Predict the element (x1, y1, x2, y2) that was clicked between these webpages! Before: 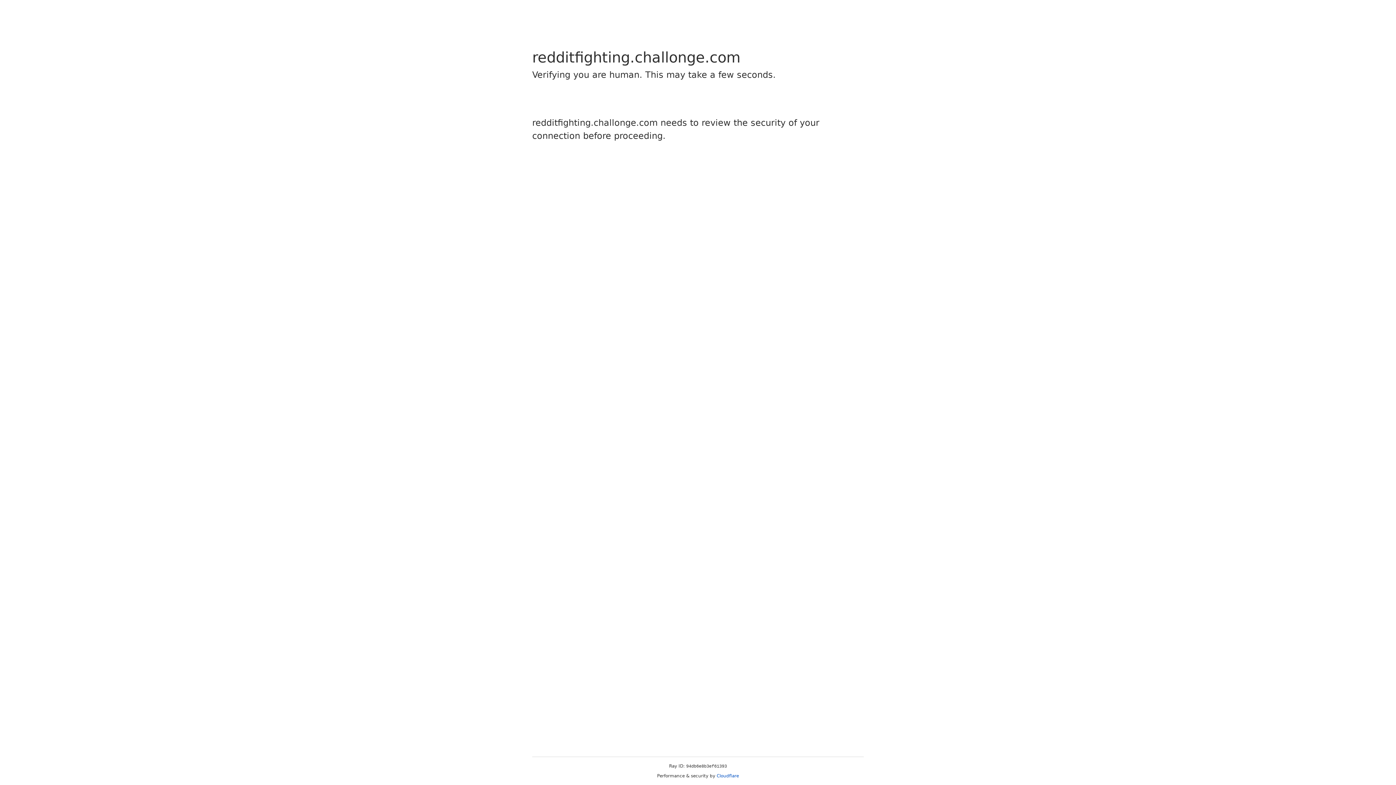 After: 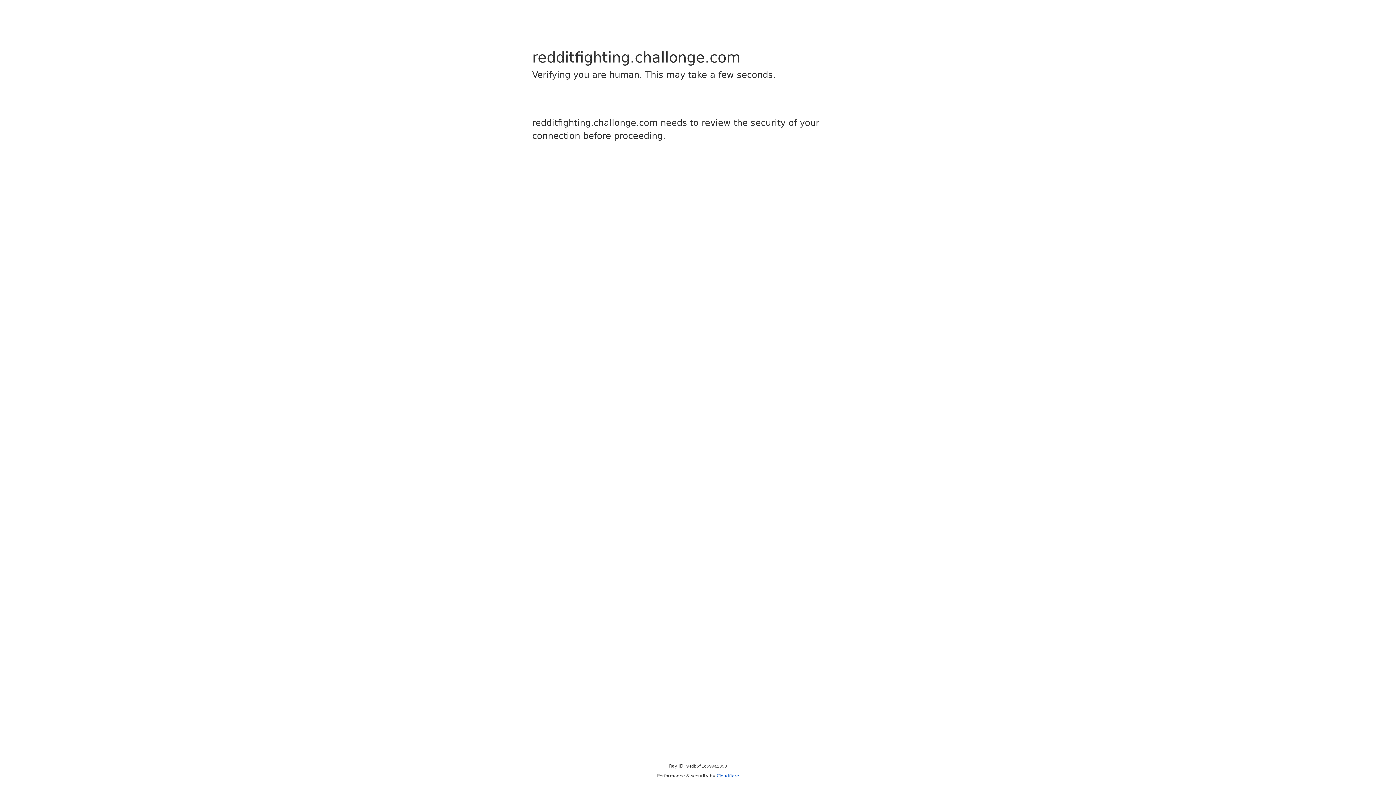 Action: bbox: (716, 773, 739, 778) label: Cloudflare